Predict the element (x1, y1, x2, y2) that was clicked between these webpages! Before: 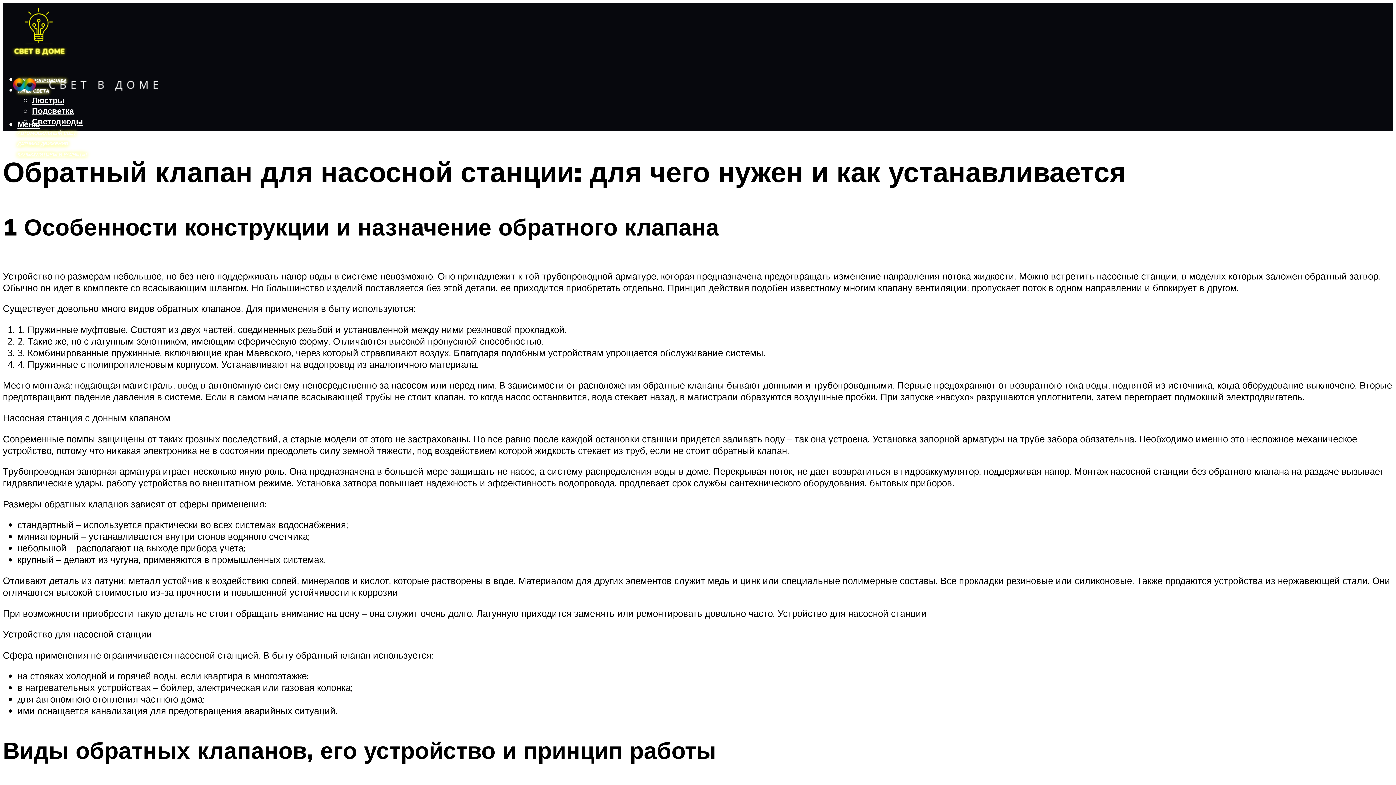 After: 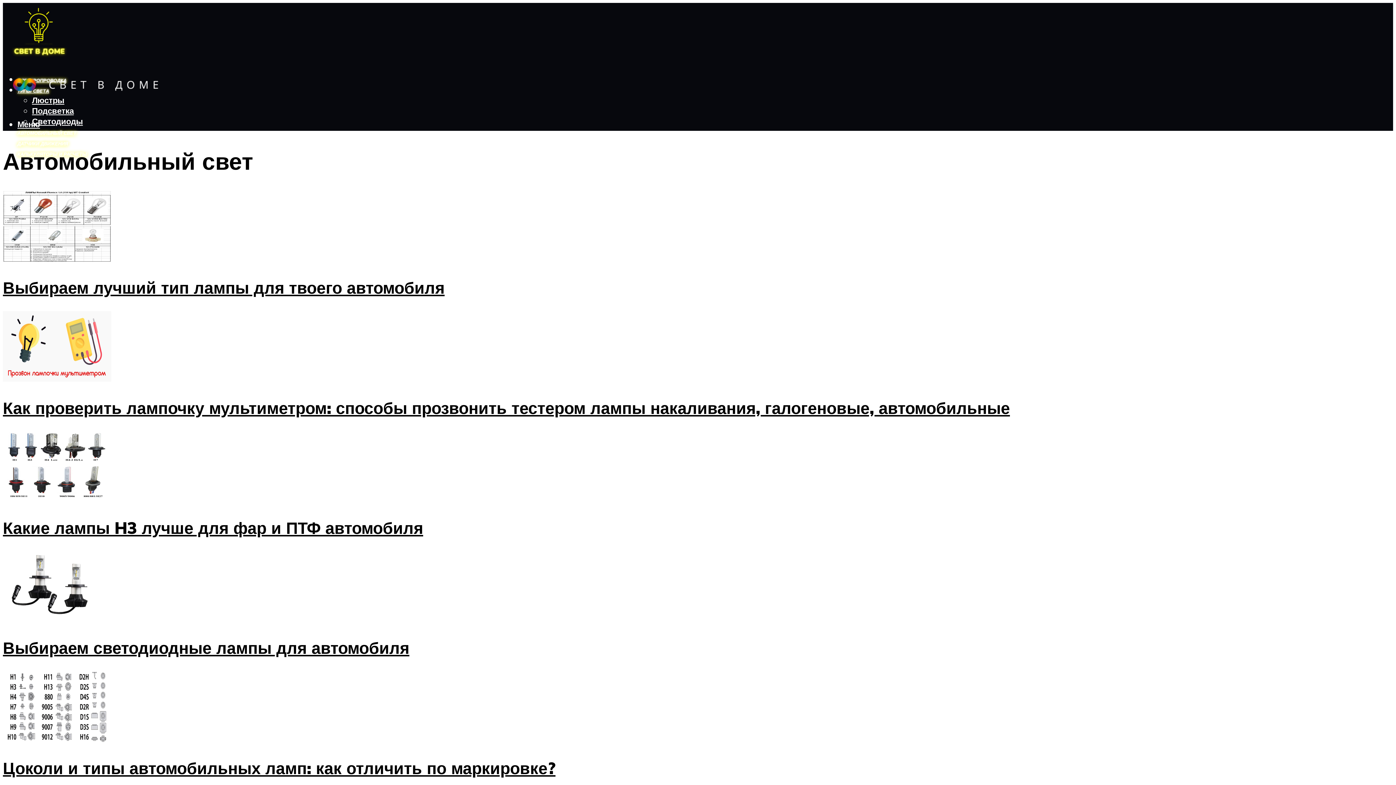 Action: label: АВТОМОБИЛЬНЫЙ СВЕТ bbox: (17, 130, 76, 136)